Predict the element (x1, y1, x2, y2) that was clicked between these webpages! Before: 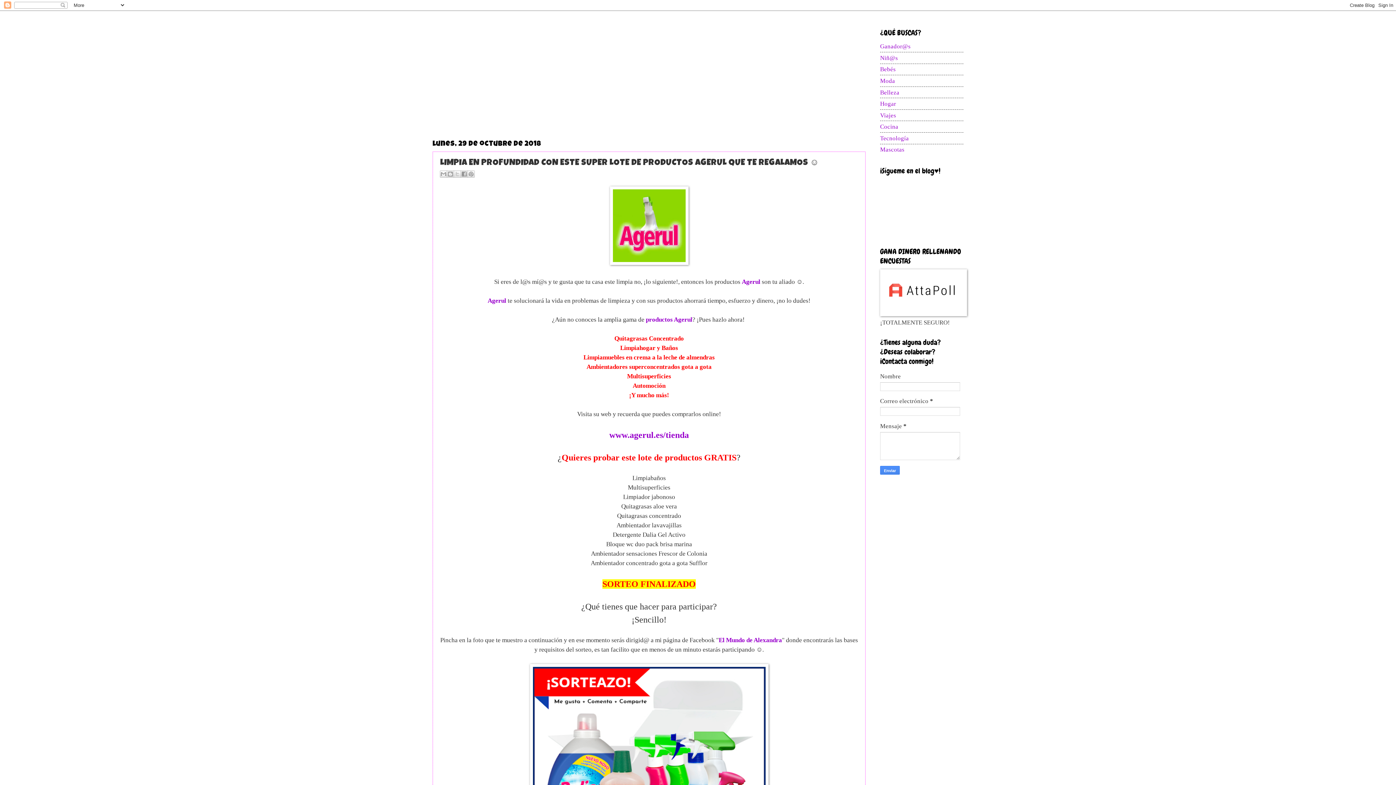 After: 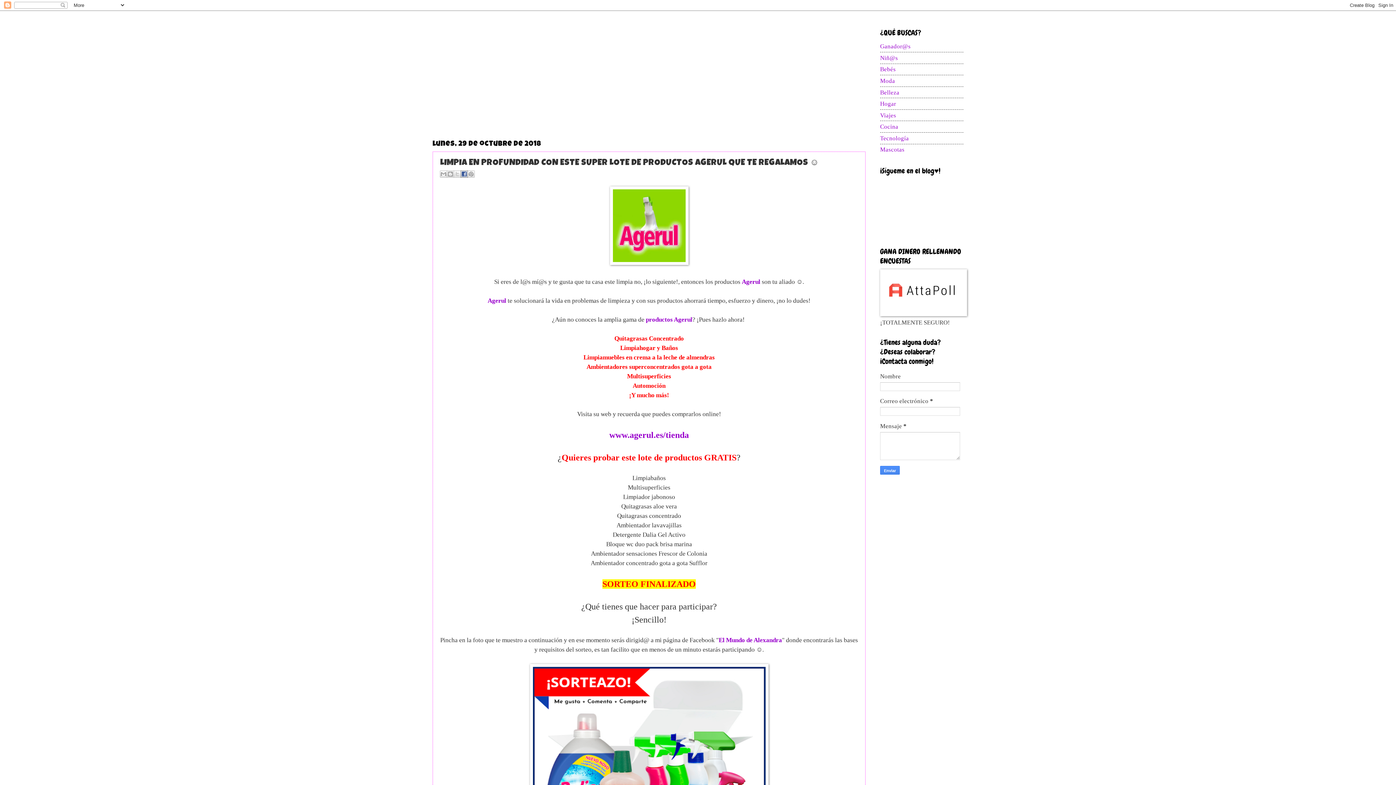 Action: bbox: (460, 170, 468, 177) label: Compartir con Facebook